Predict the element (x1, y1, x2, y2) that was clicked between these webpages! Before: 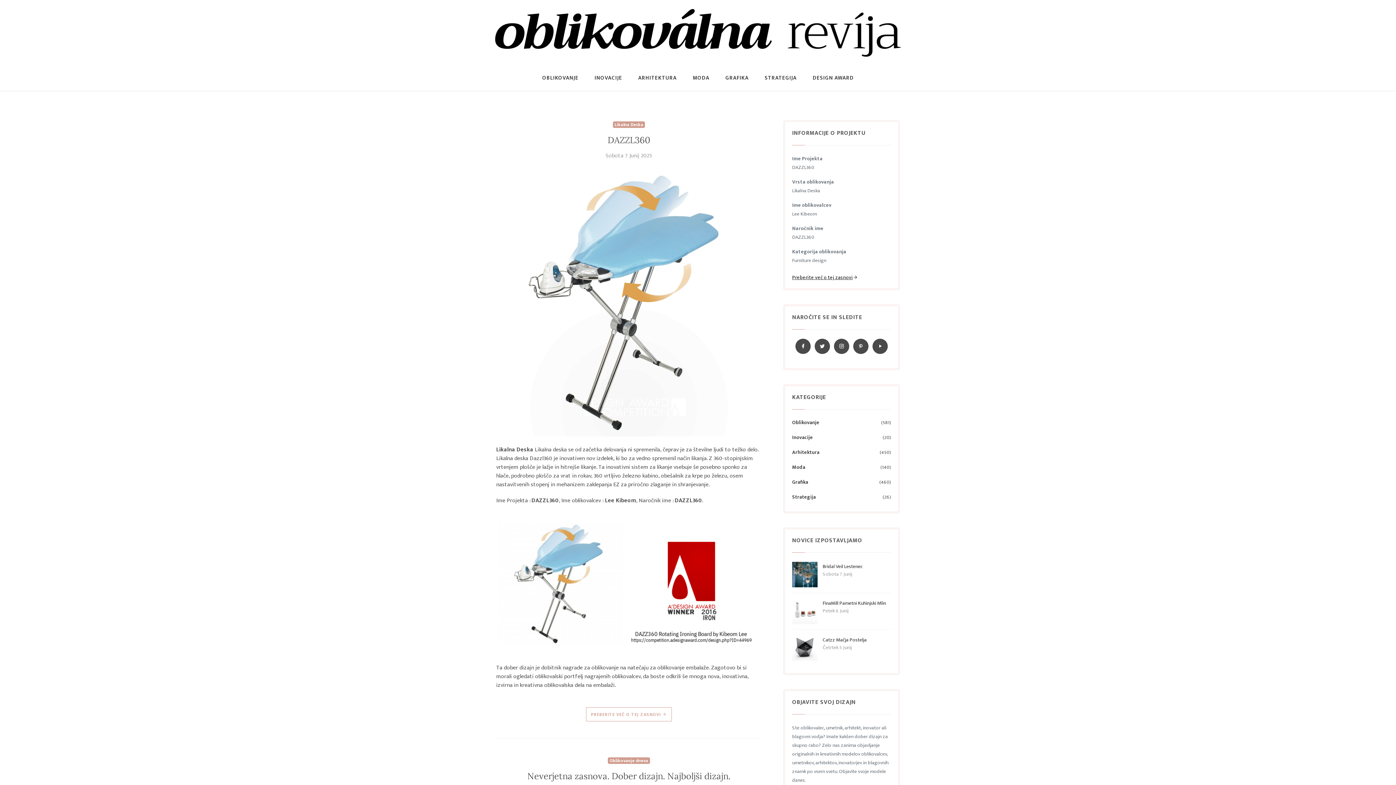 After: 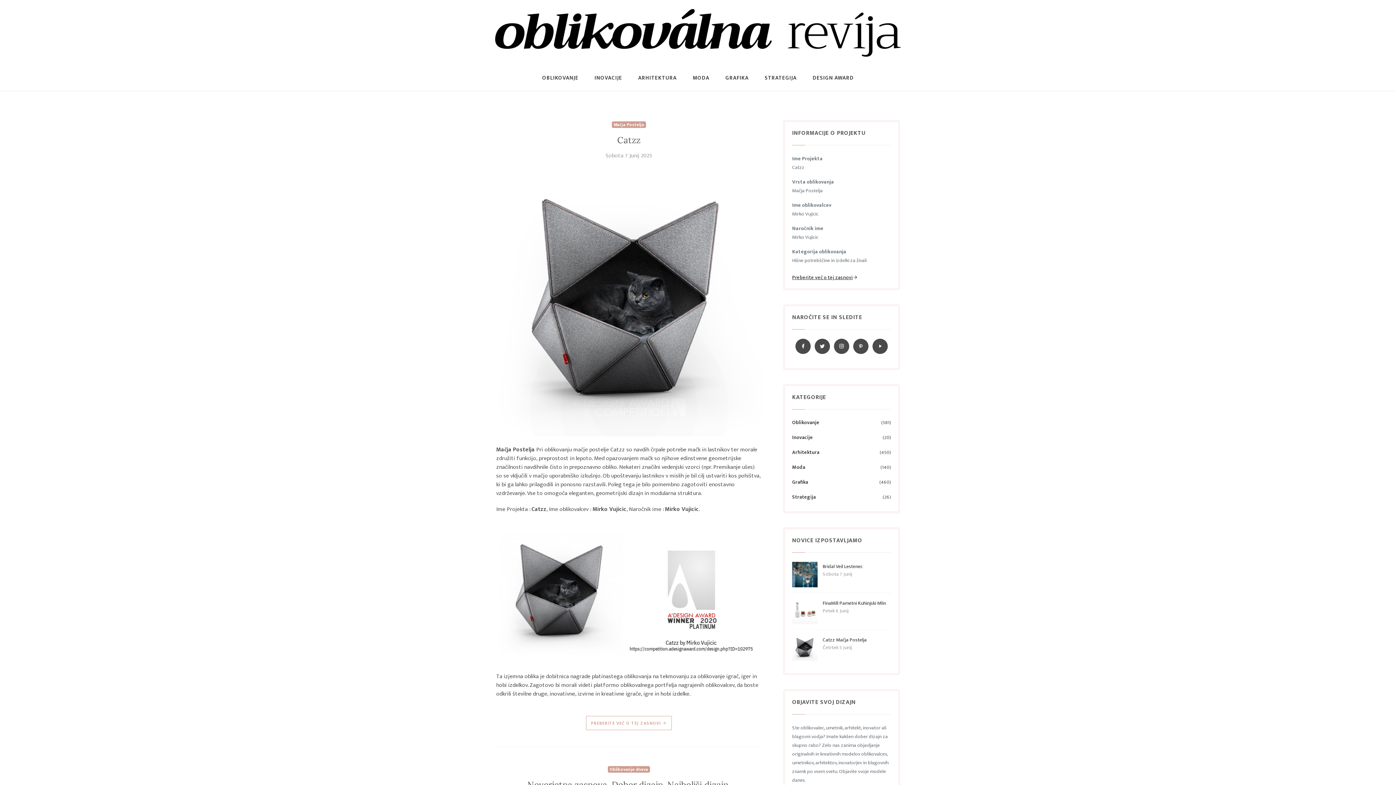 Action: bbox: (792, 643, 817, 652)